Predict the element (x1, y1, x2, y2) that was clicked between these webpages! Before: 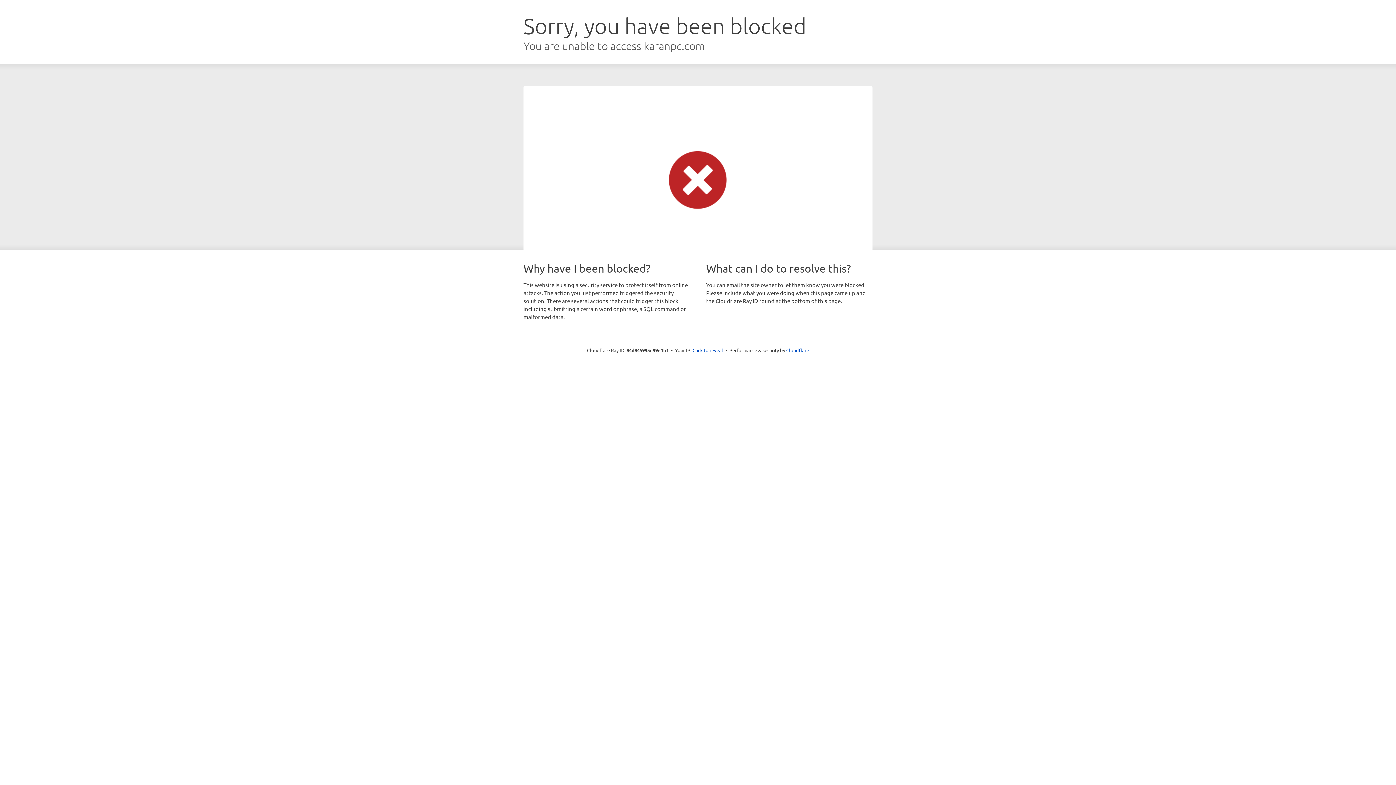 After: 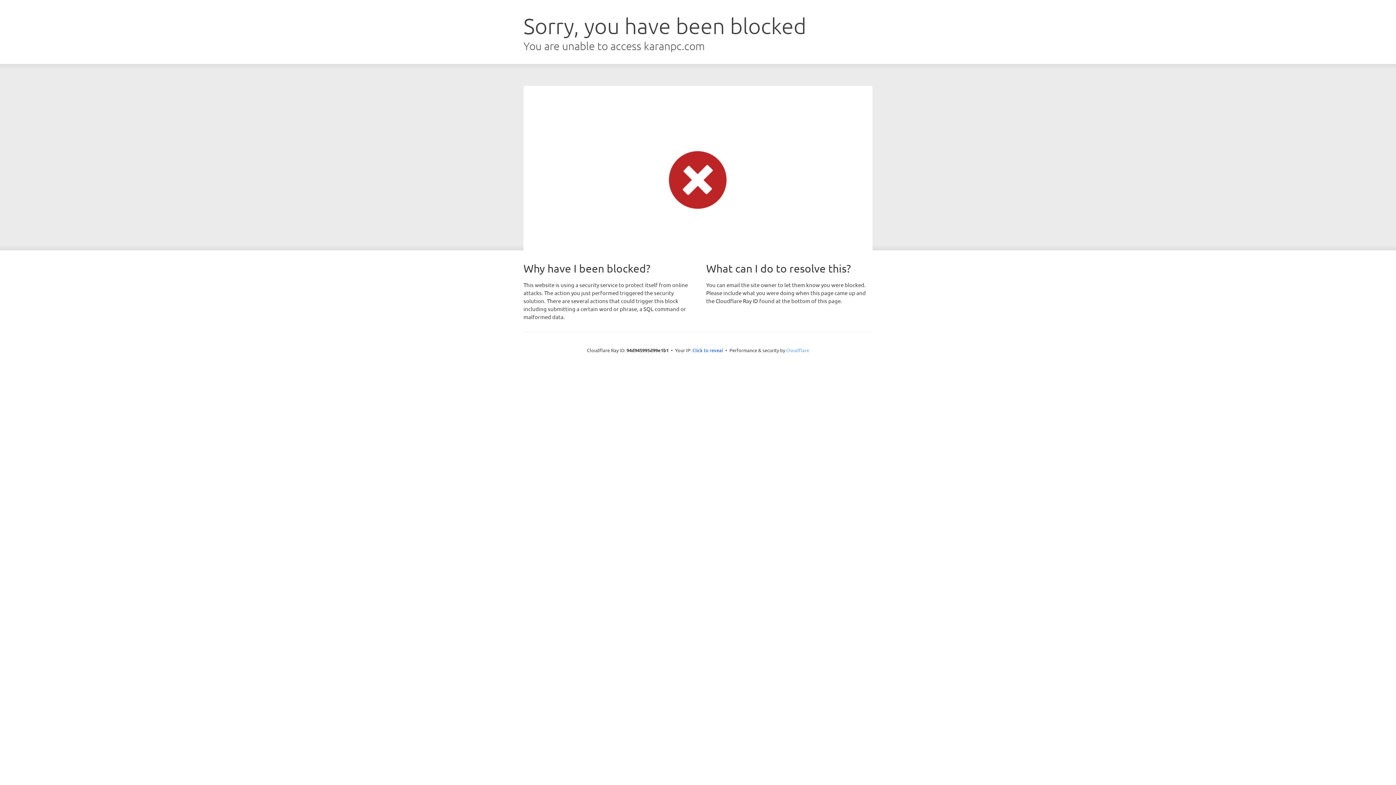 Action: bbox: (786, 347, 809, 353) label: Cloudflare